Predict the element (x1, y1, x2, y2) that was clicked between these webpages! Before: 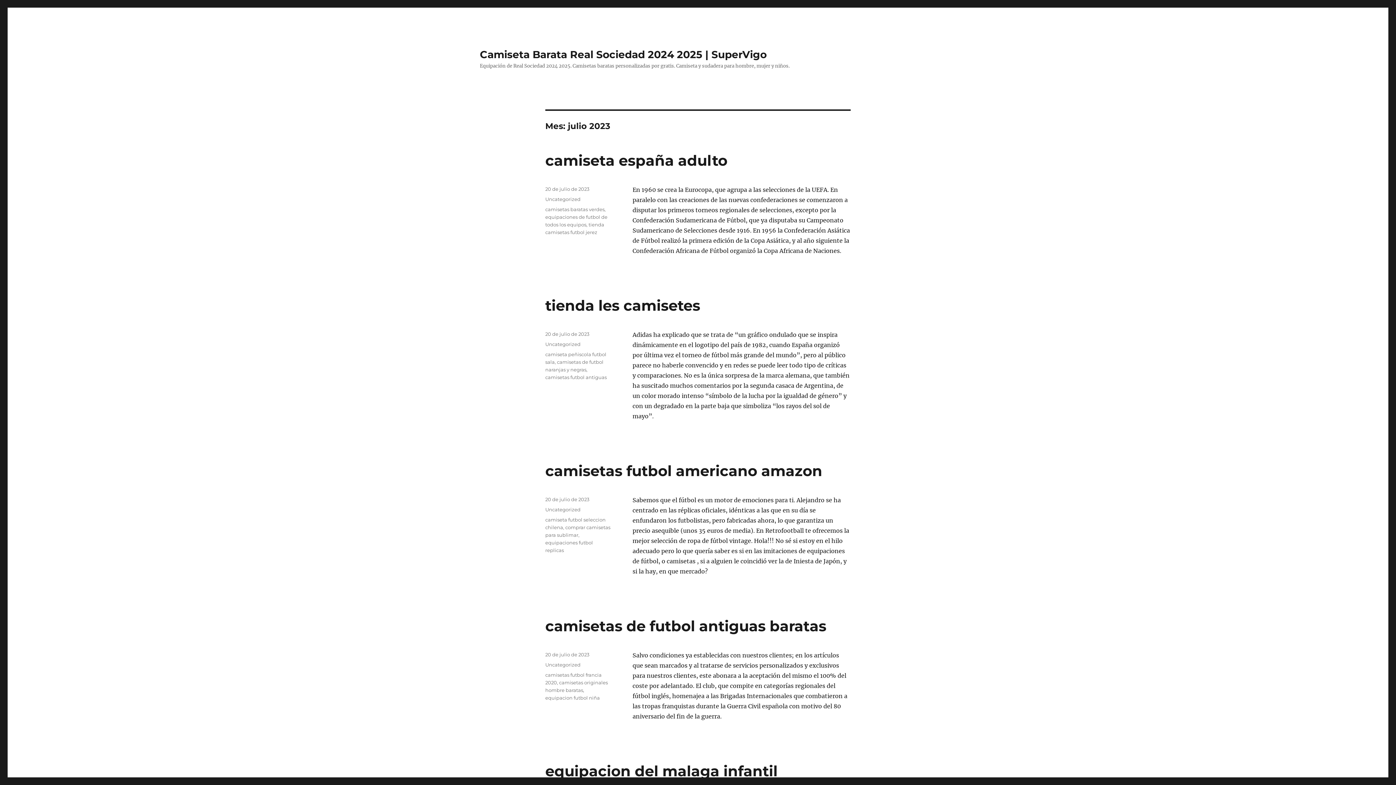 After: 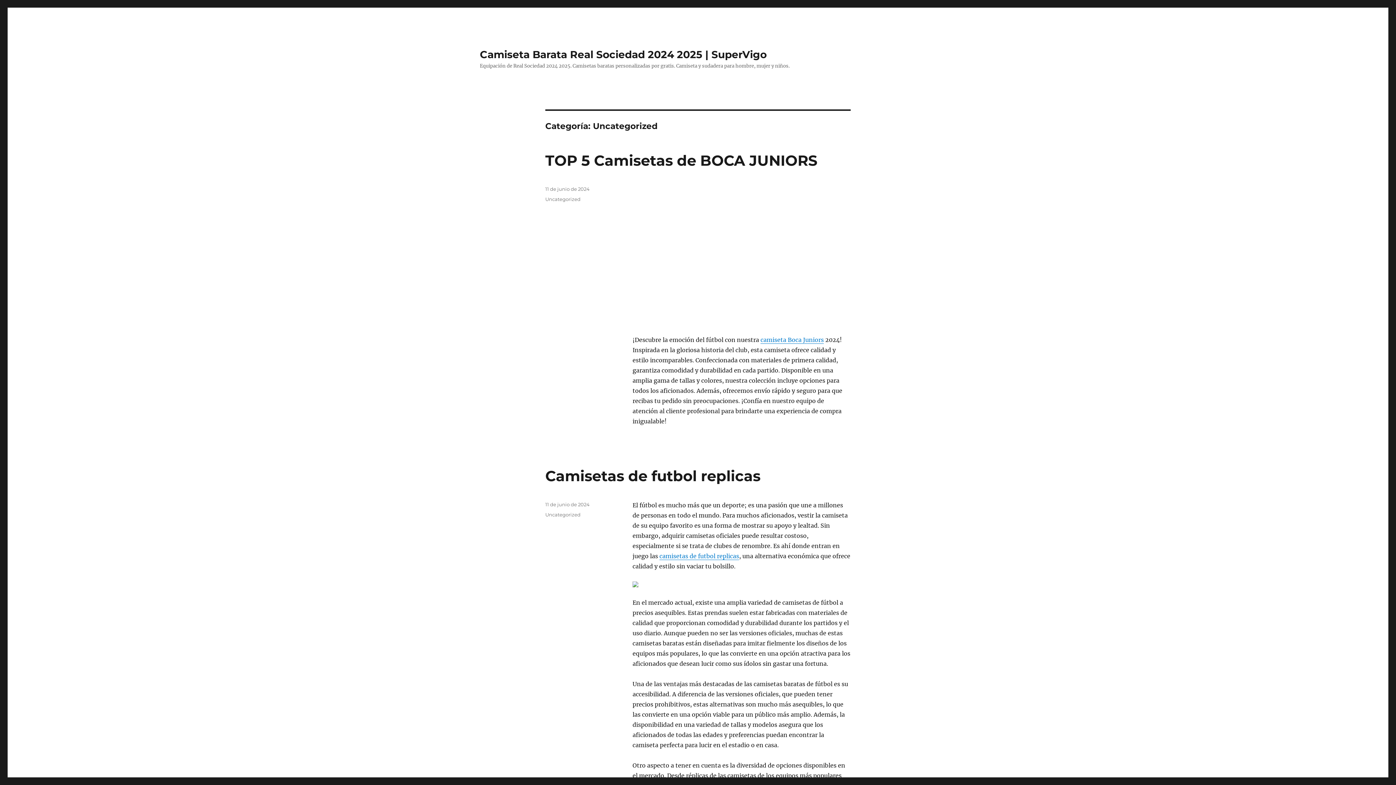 Action: label: Uncategorized bbox: (545, 196, 580, 202)